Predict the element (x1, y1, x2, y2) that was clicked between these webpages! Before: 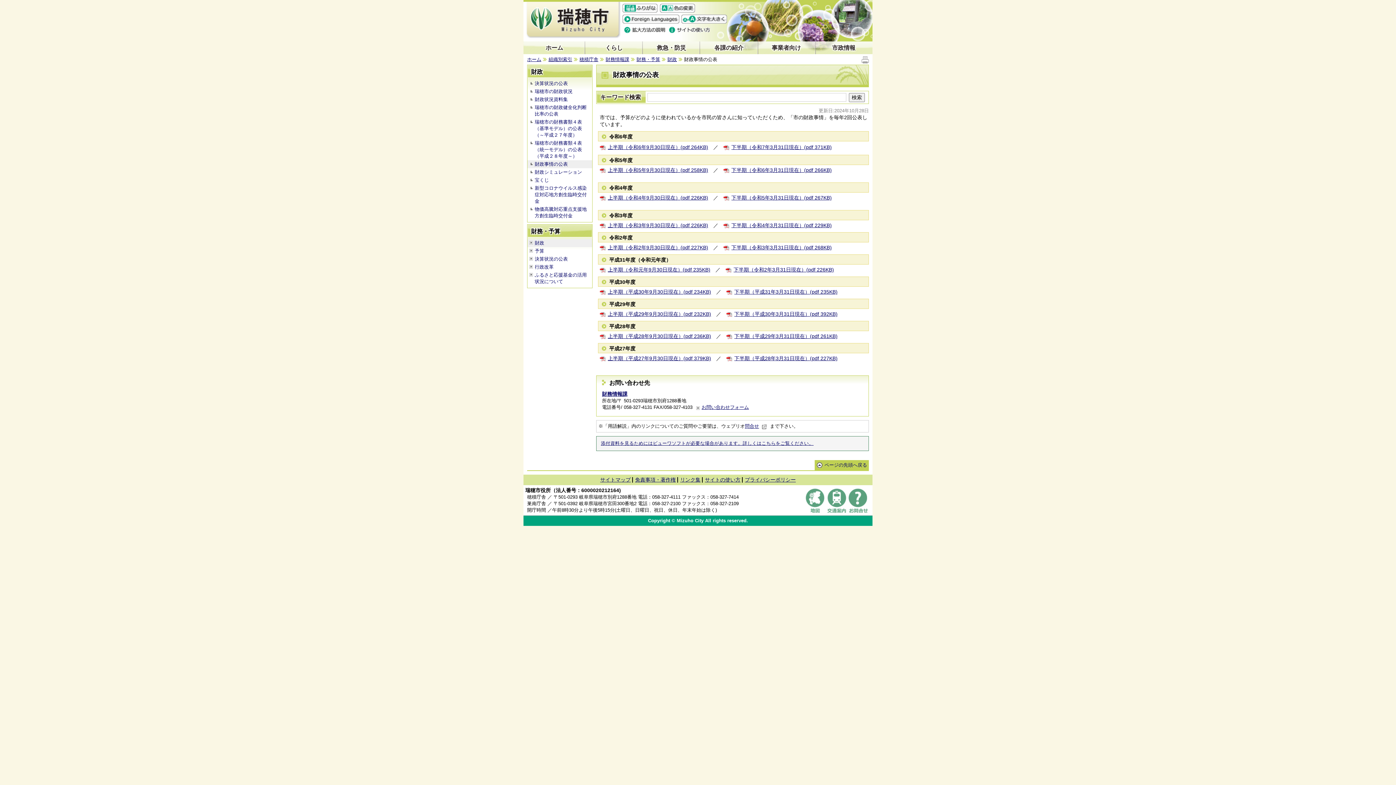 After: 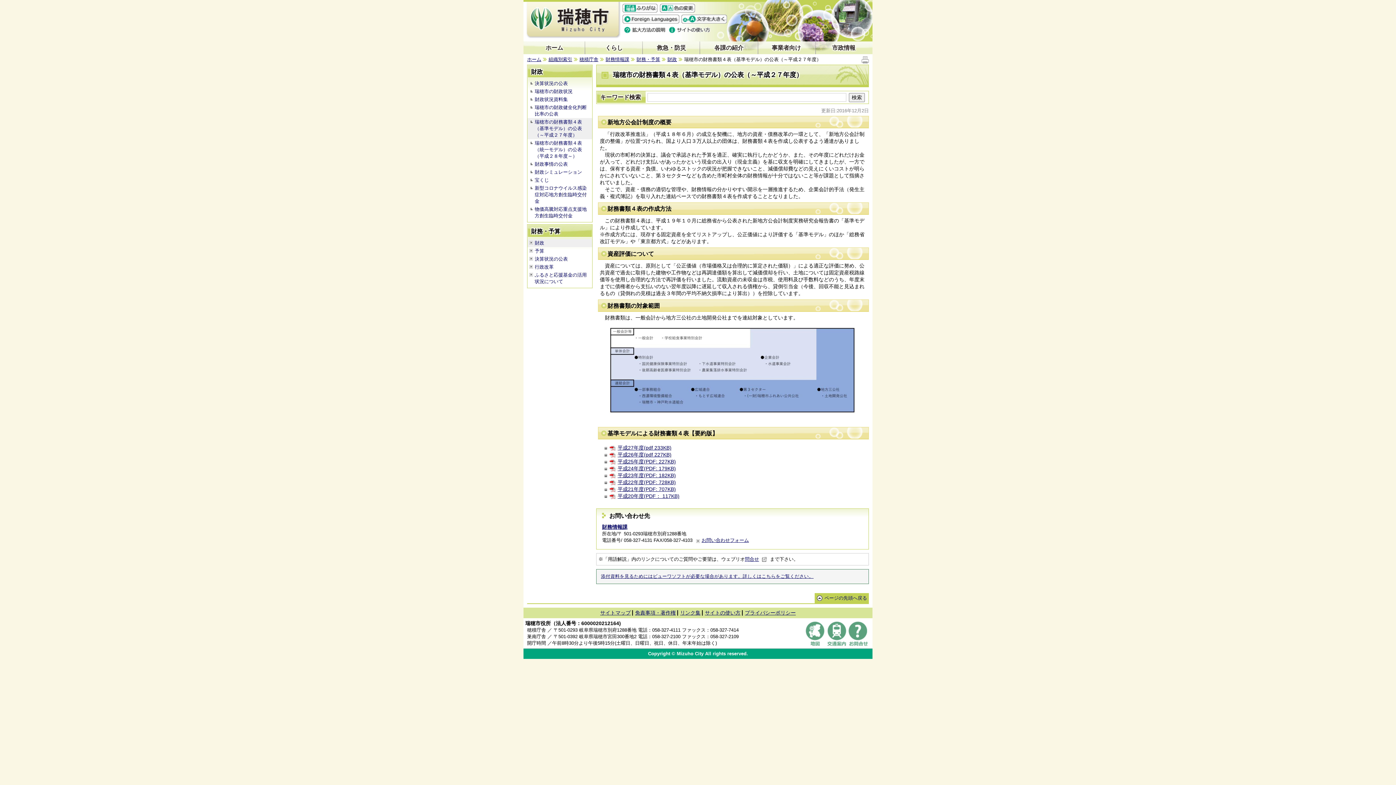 Action: label: 瑞穂市の財務書類４表（基準モデル）の公表（～平成２７年度） bbox: (527, 118, 592, 139)